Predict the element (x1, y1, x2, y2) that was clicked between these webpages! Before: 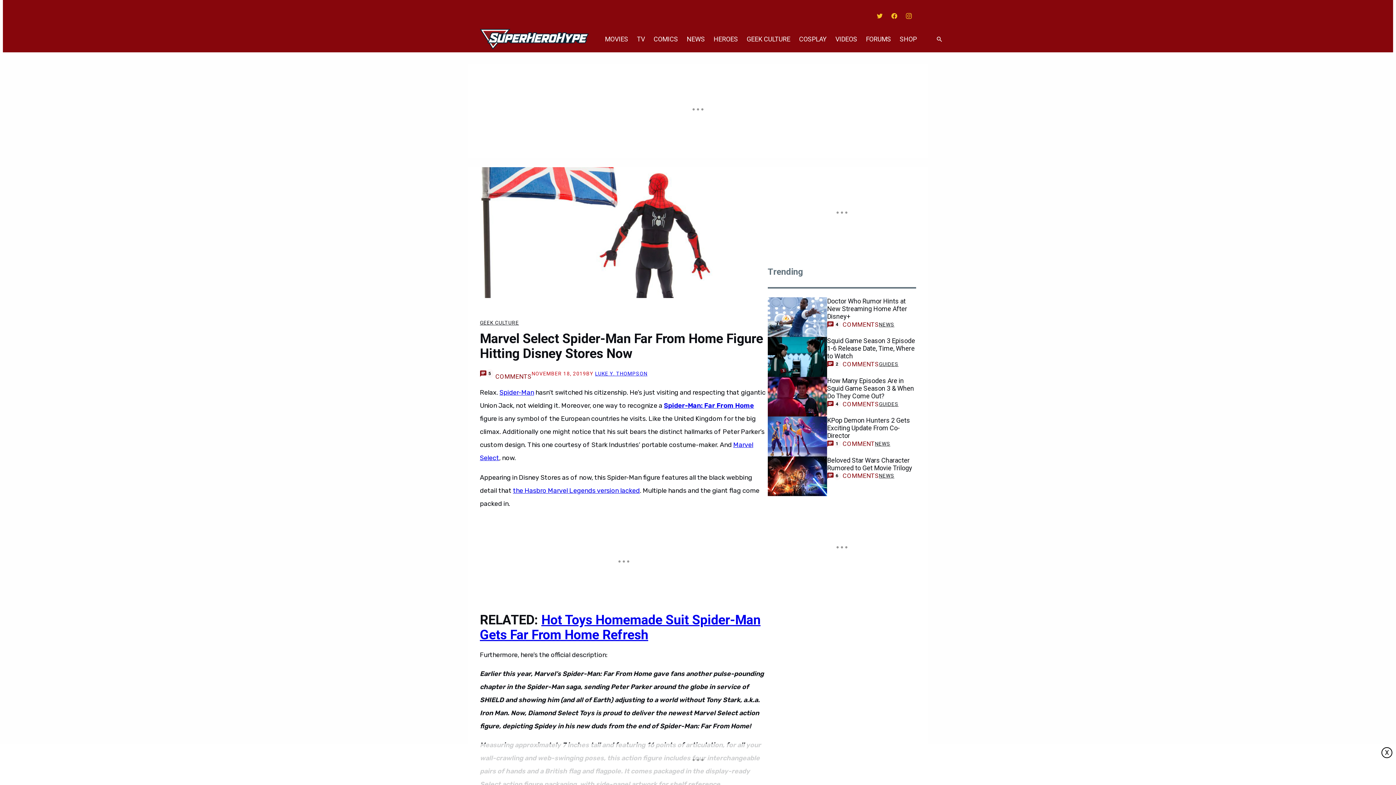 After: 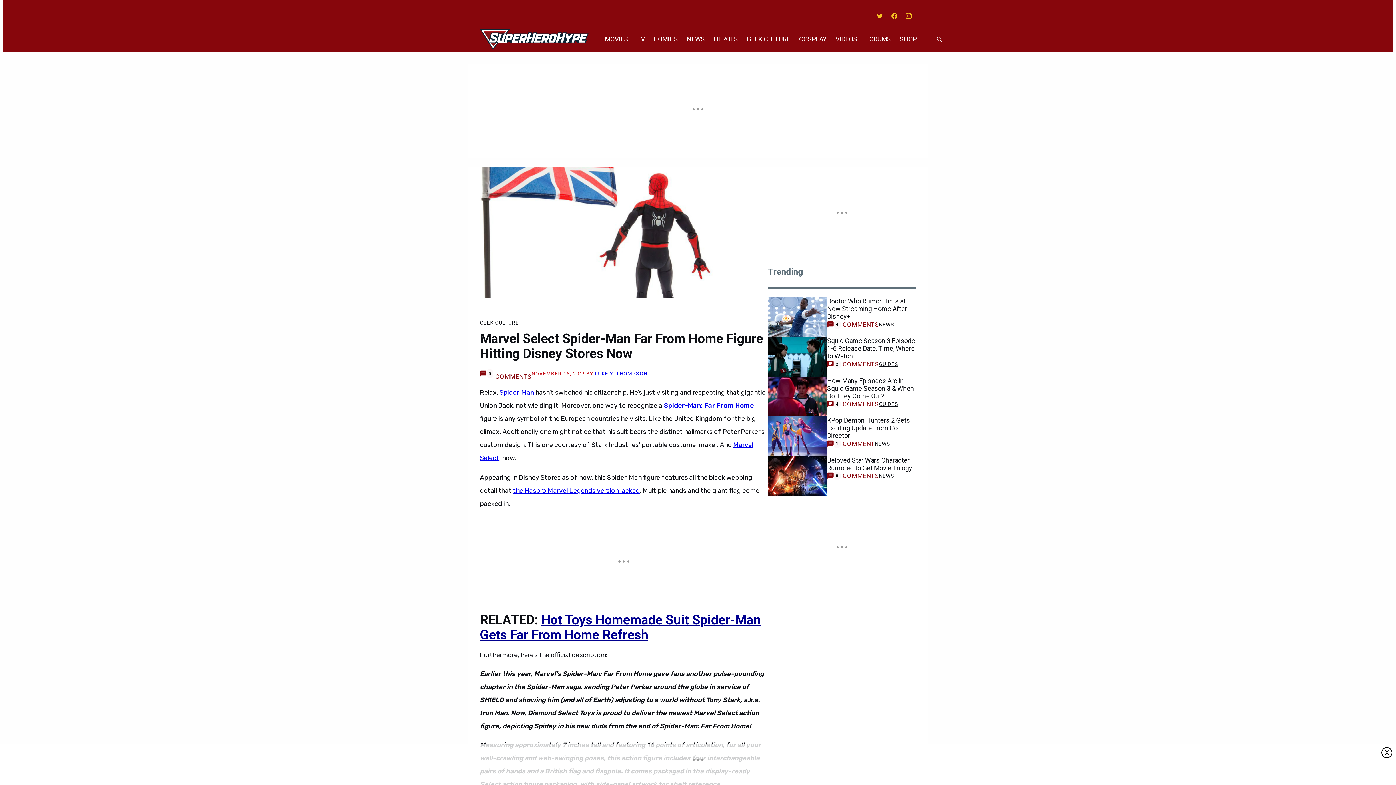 Action: bbox: (480, 612, 760, 642) label: Hot Toys Homemade Suit Spider-Man Gets Far From Home Refresh